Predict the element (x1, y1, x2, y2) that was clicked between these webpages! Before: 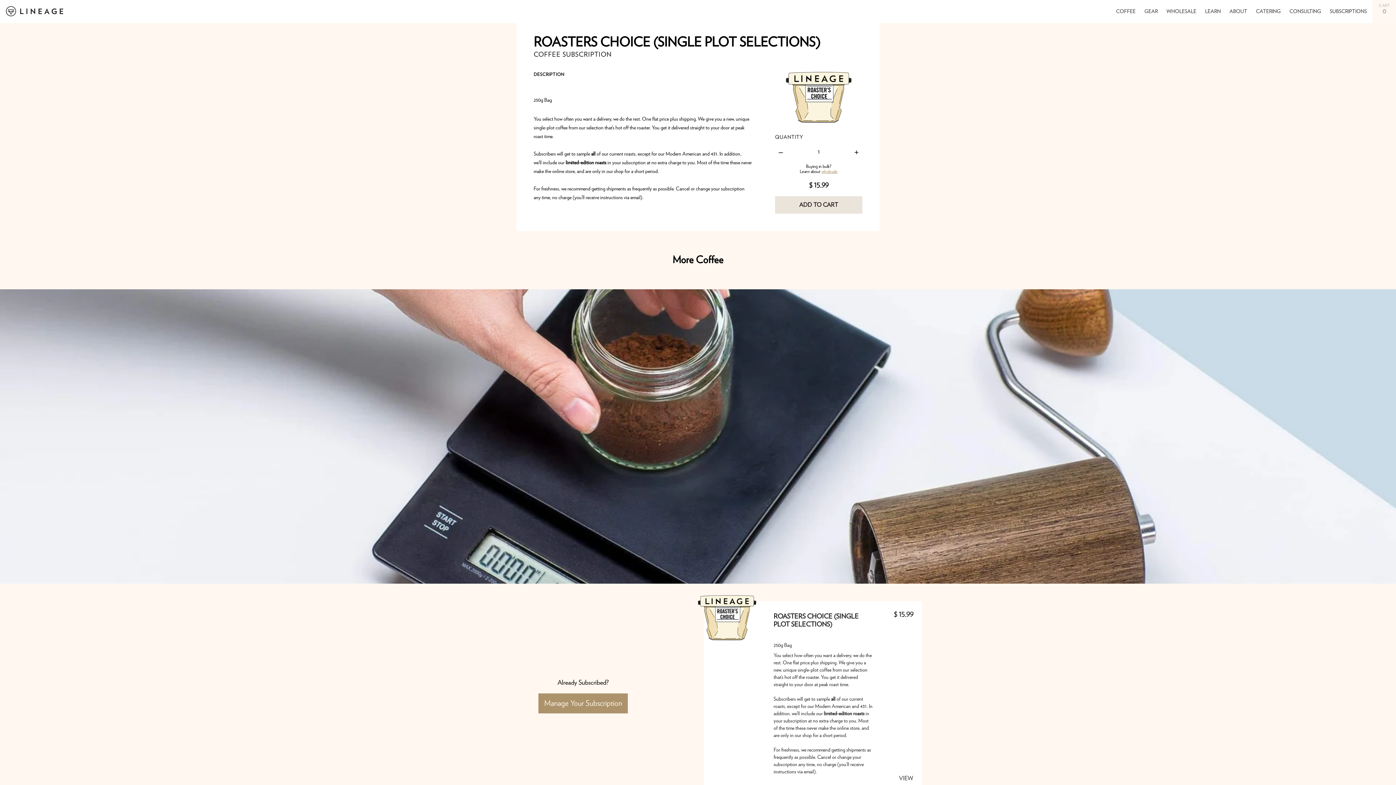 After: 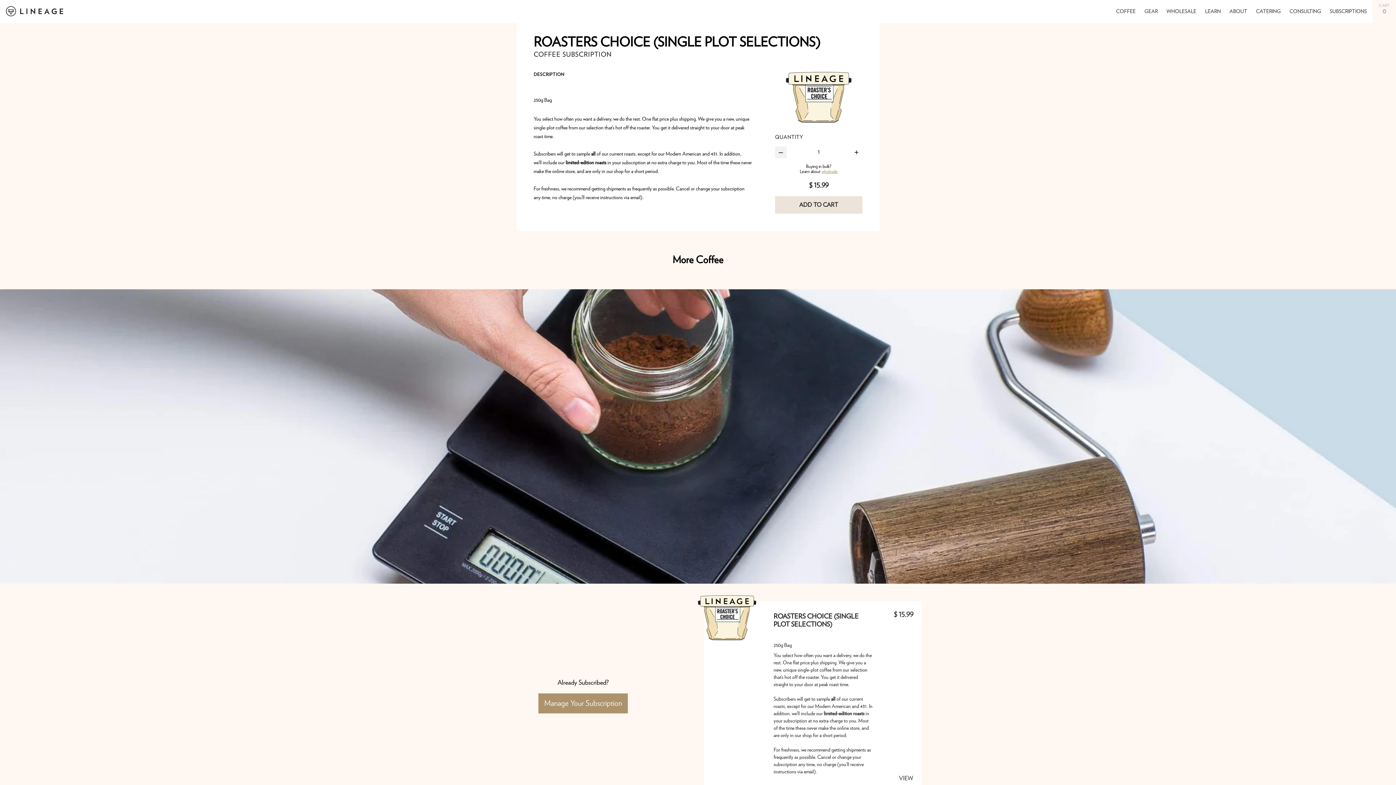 Action: bbox: (775, 146, 786, 158) label: –